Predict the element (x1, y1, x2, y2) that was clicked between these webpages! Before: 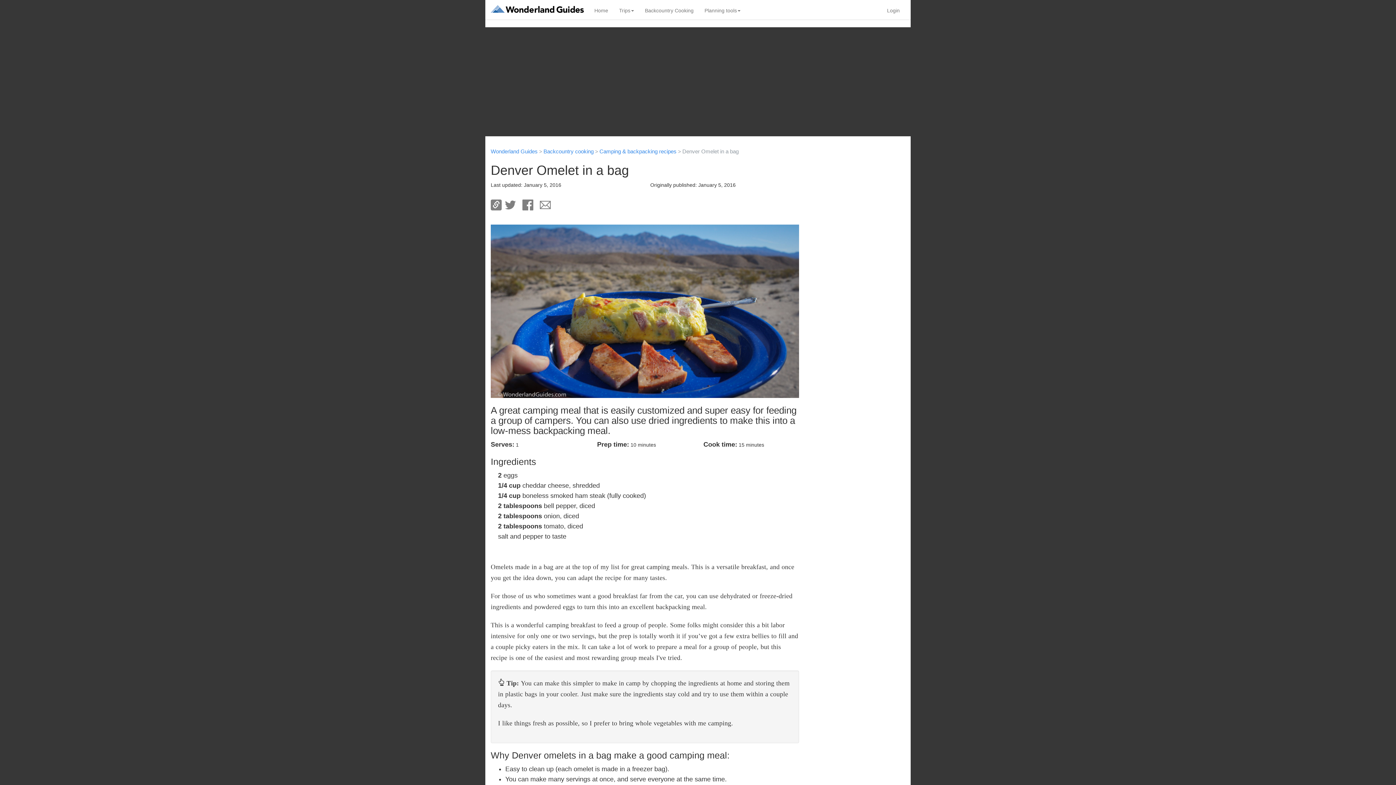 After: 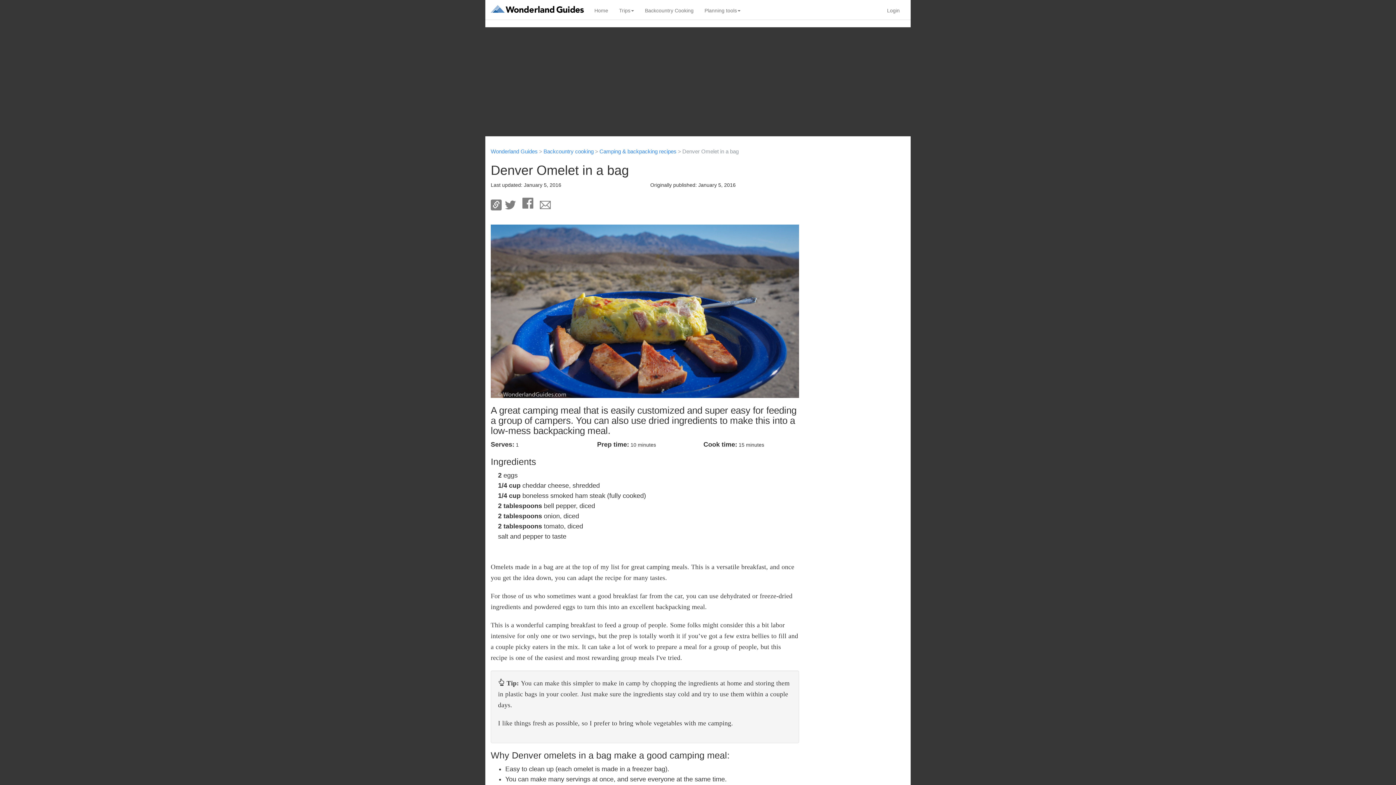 Action: bbox: (519, 196, 536, 213)